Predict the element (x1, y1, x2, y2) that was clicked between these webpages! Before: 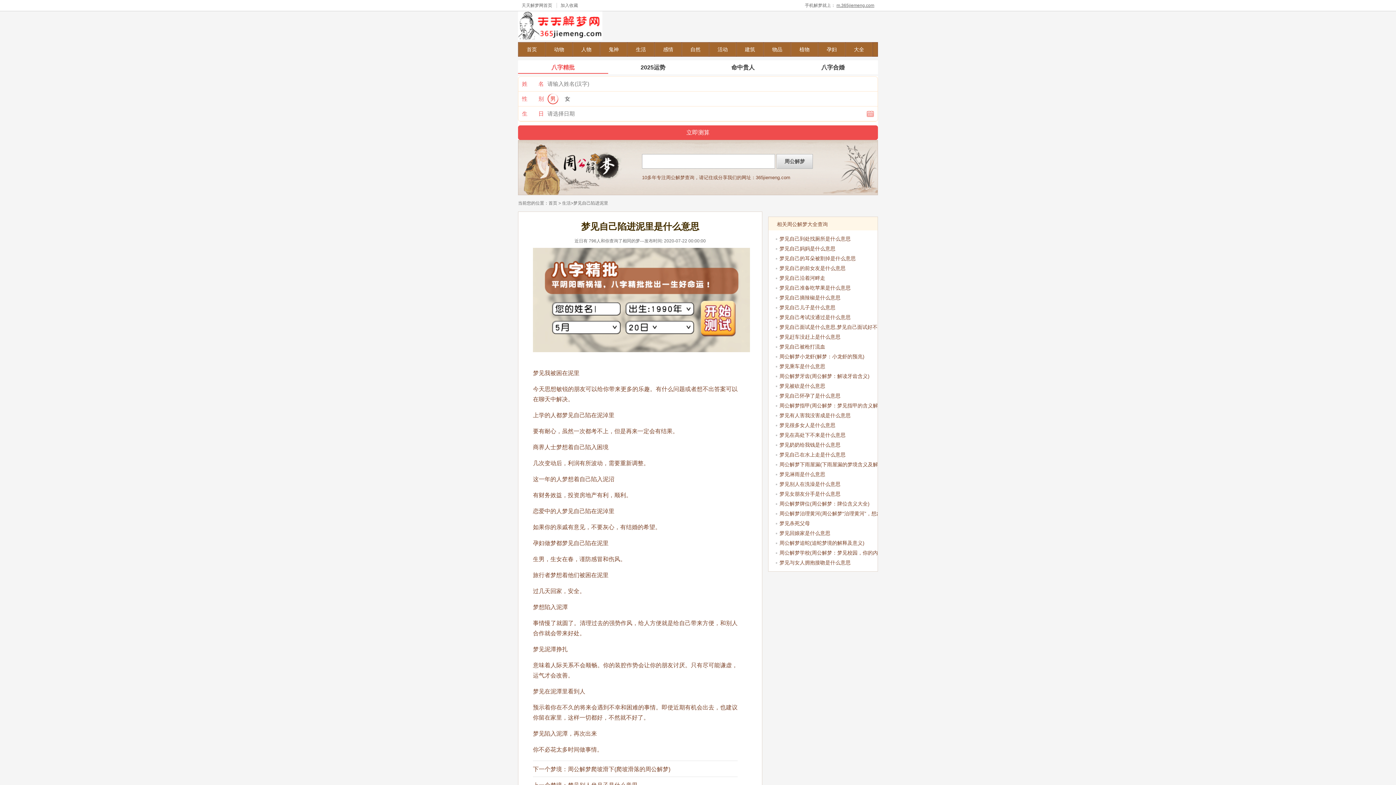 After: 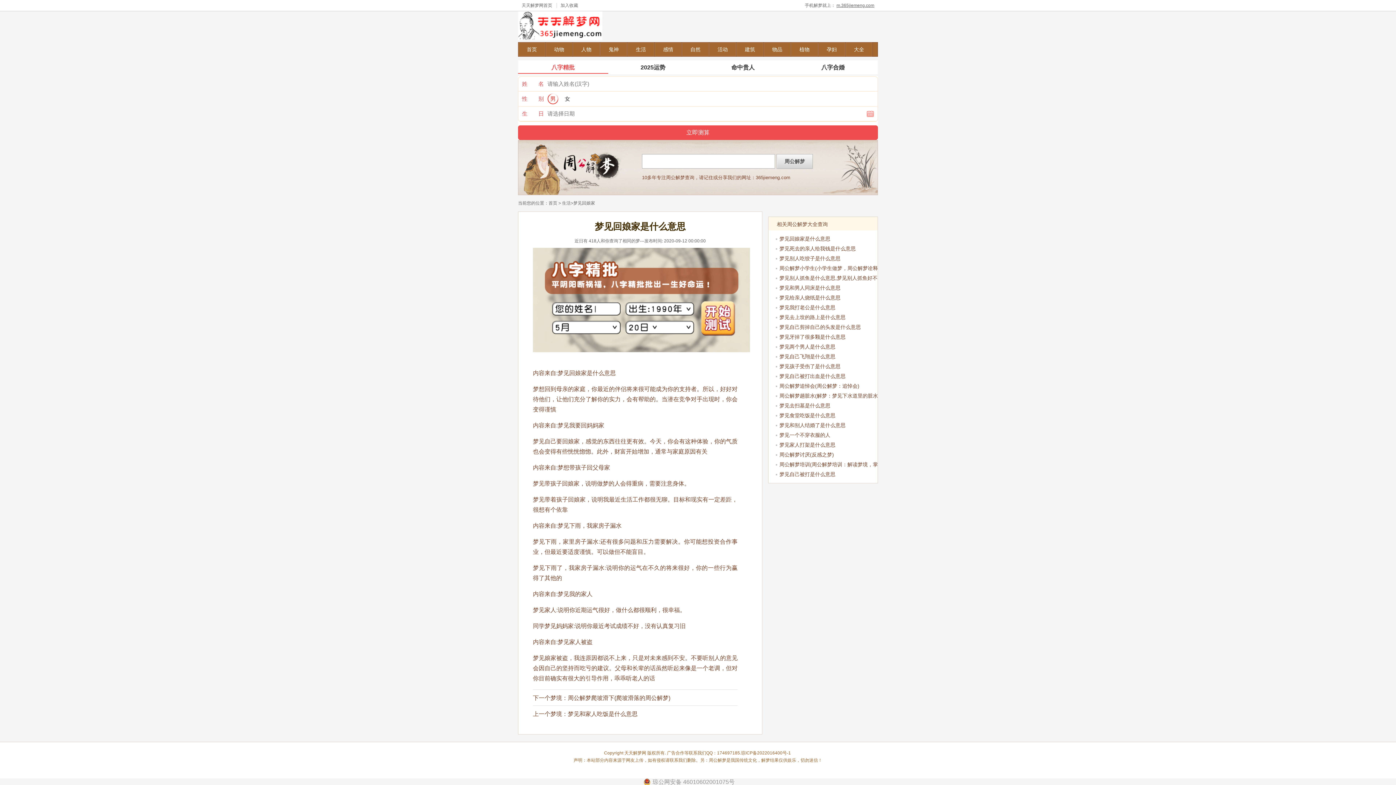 Action: bbox: (776, 528, 877, 538) label: 梦见回娘家是什么意思